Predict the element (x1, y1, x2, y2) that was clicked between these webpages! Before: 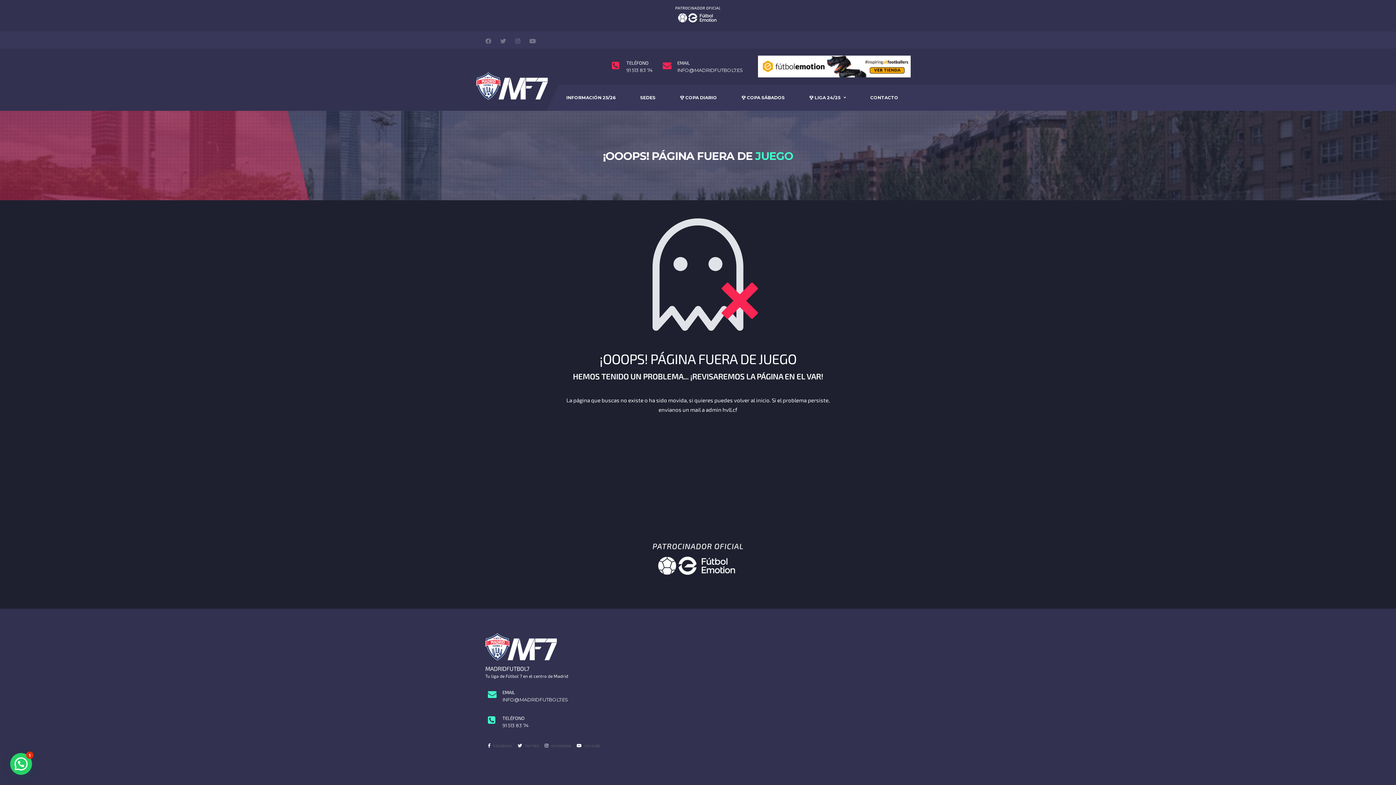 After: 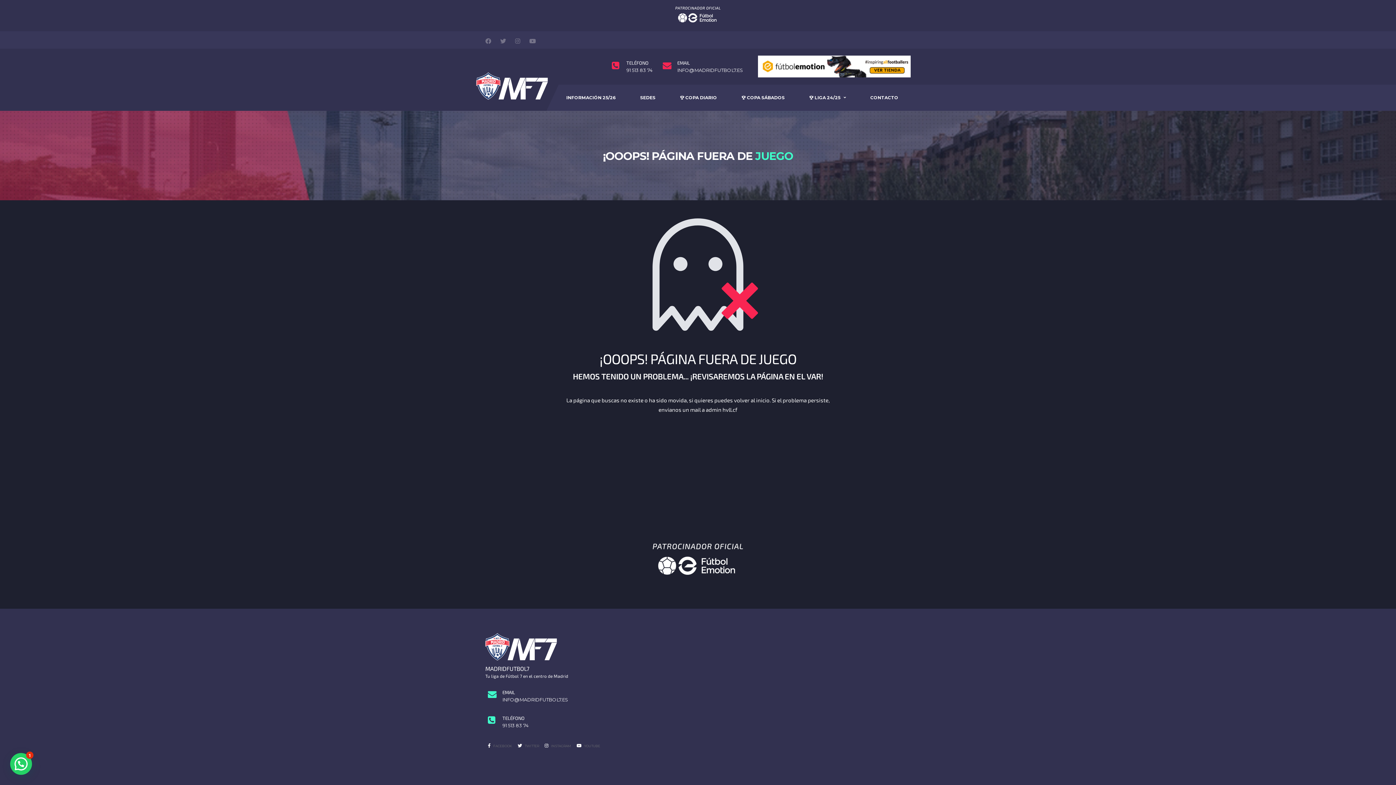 Action: bbox: (674, 5, 721, 25)